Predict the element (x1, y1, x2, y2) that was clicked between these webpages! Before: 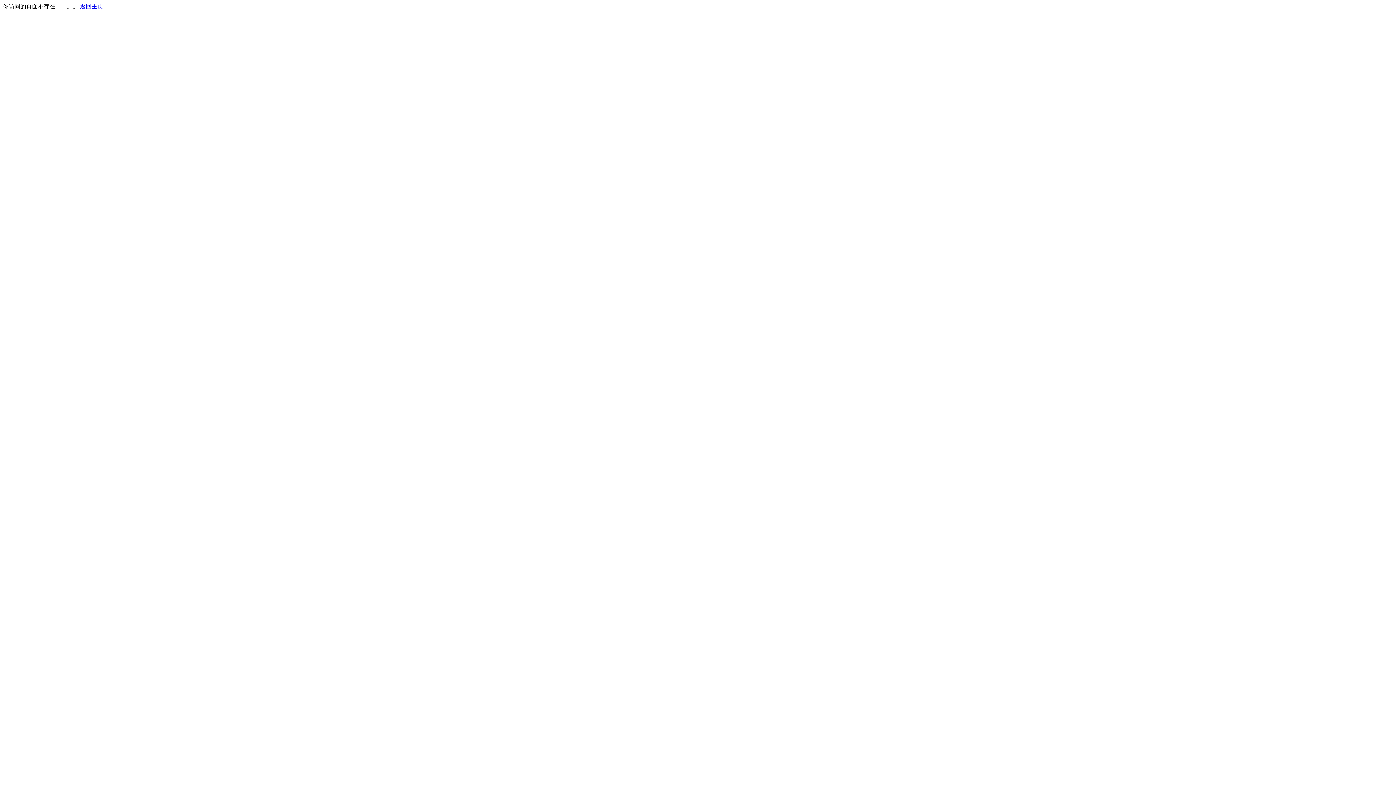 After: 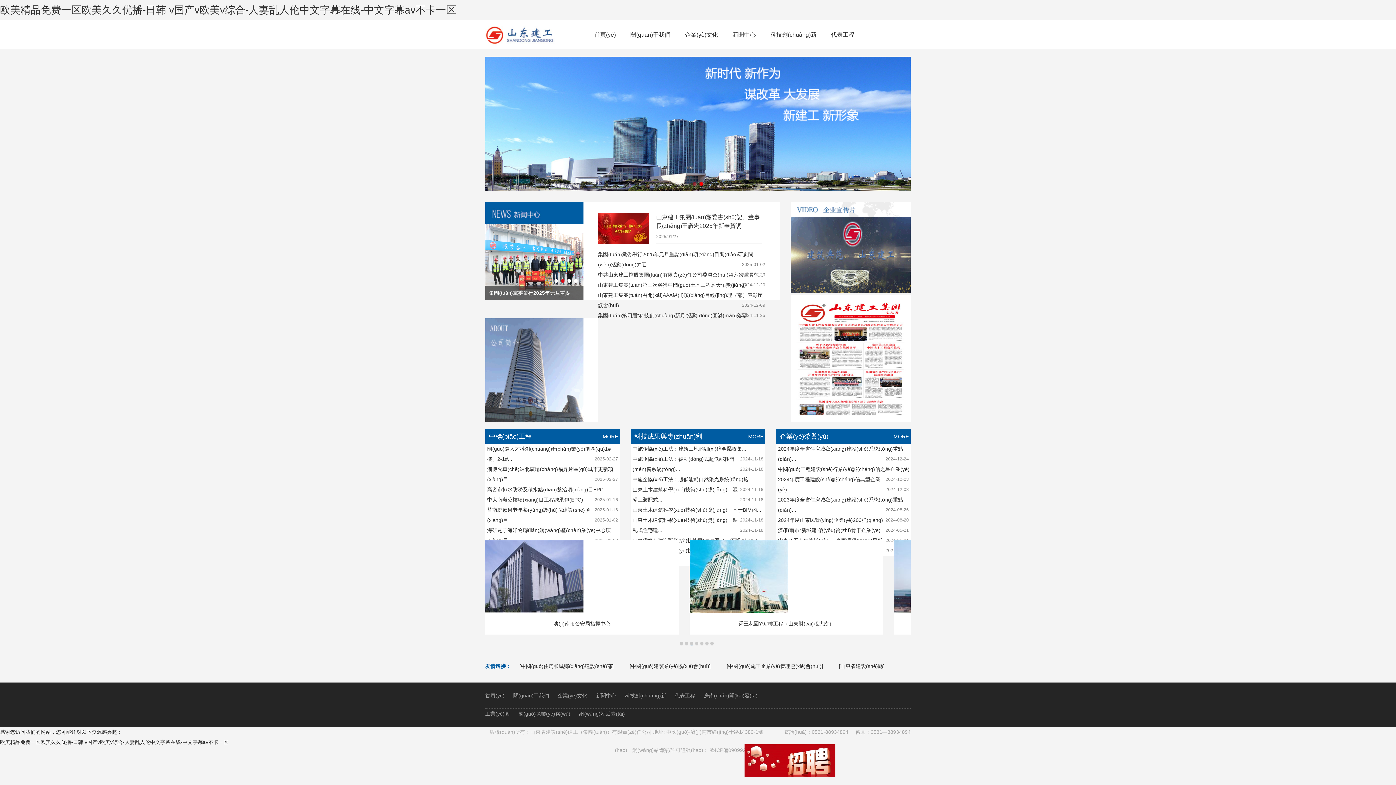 Action: bbox: (80, 3, 103, 9) label: 返回主页